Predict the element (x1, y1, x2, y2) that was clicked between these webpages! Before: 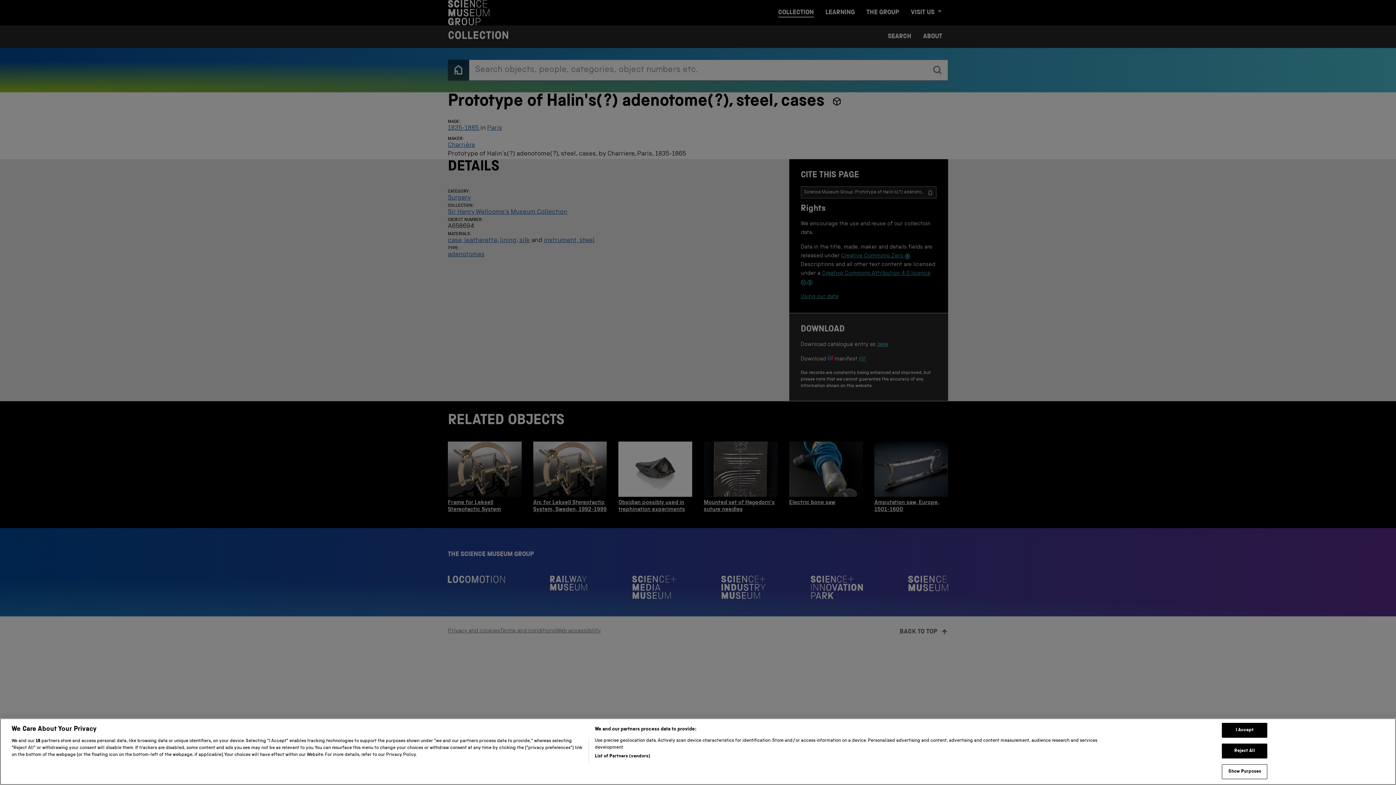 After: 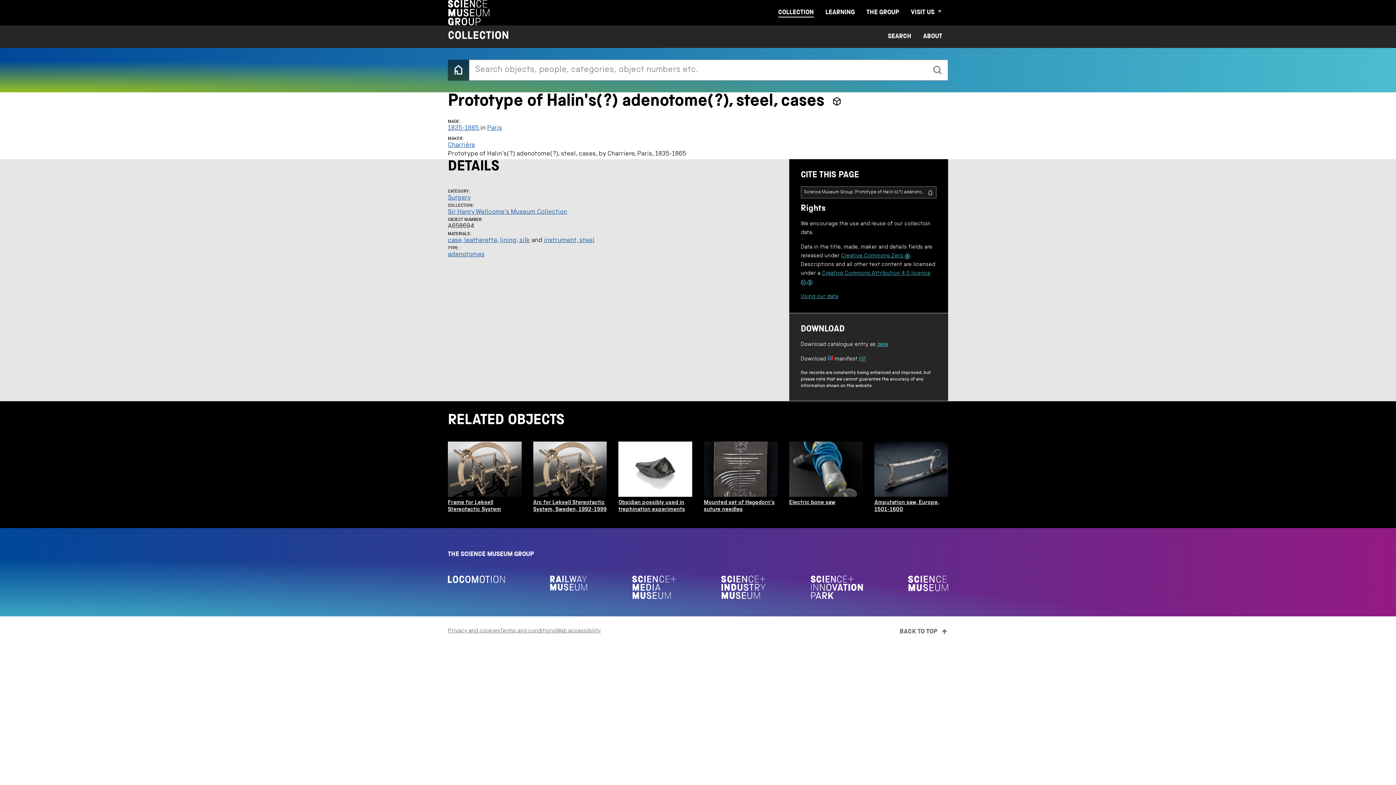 Action: bbox: (1222, 756, 1267, 771) label: Reject All